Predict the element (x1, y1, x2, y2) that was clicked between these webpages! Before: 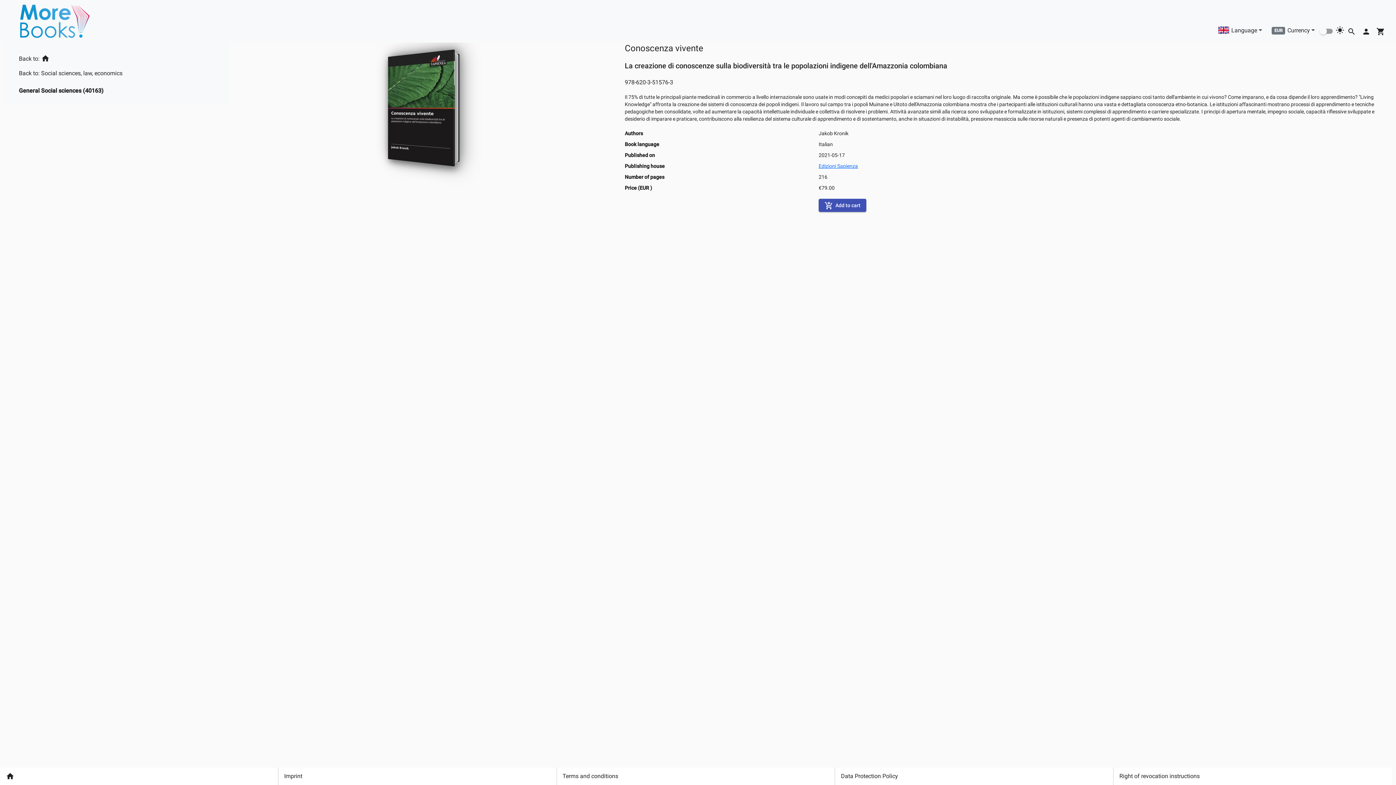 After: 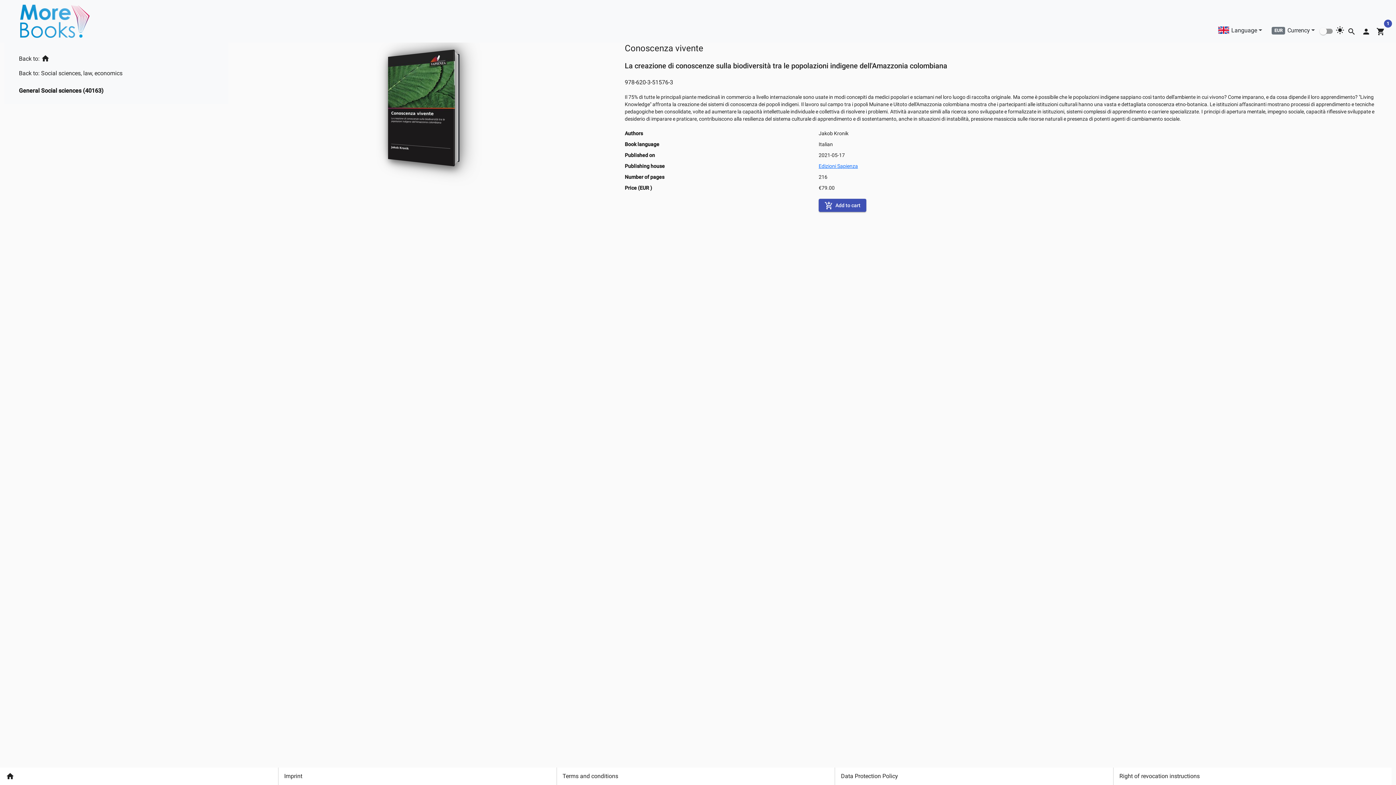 Action: label: add_shopping_cart  Add to cart bbox: (818, 196, 866, 209)